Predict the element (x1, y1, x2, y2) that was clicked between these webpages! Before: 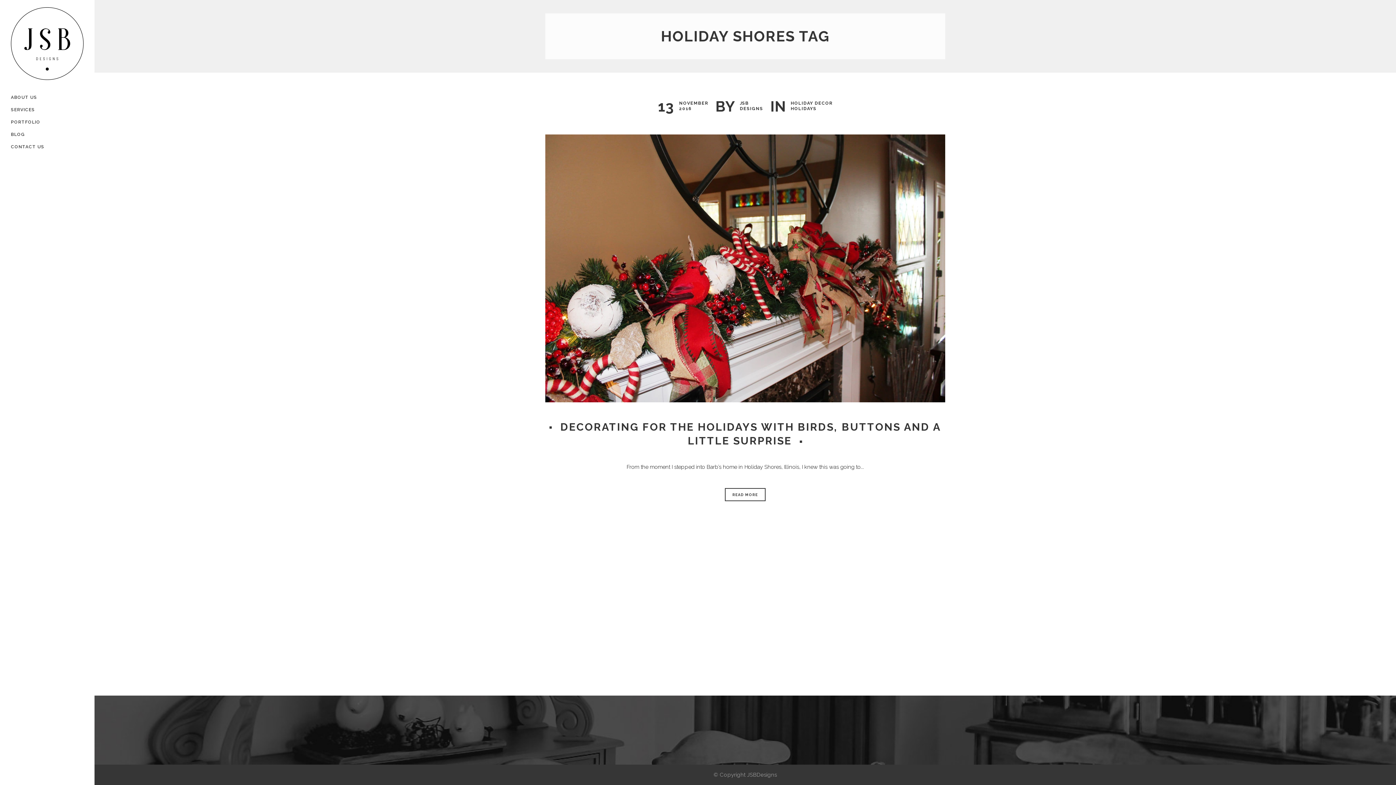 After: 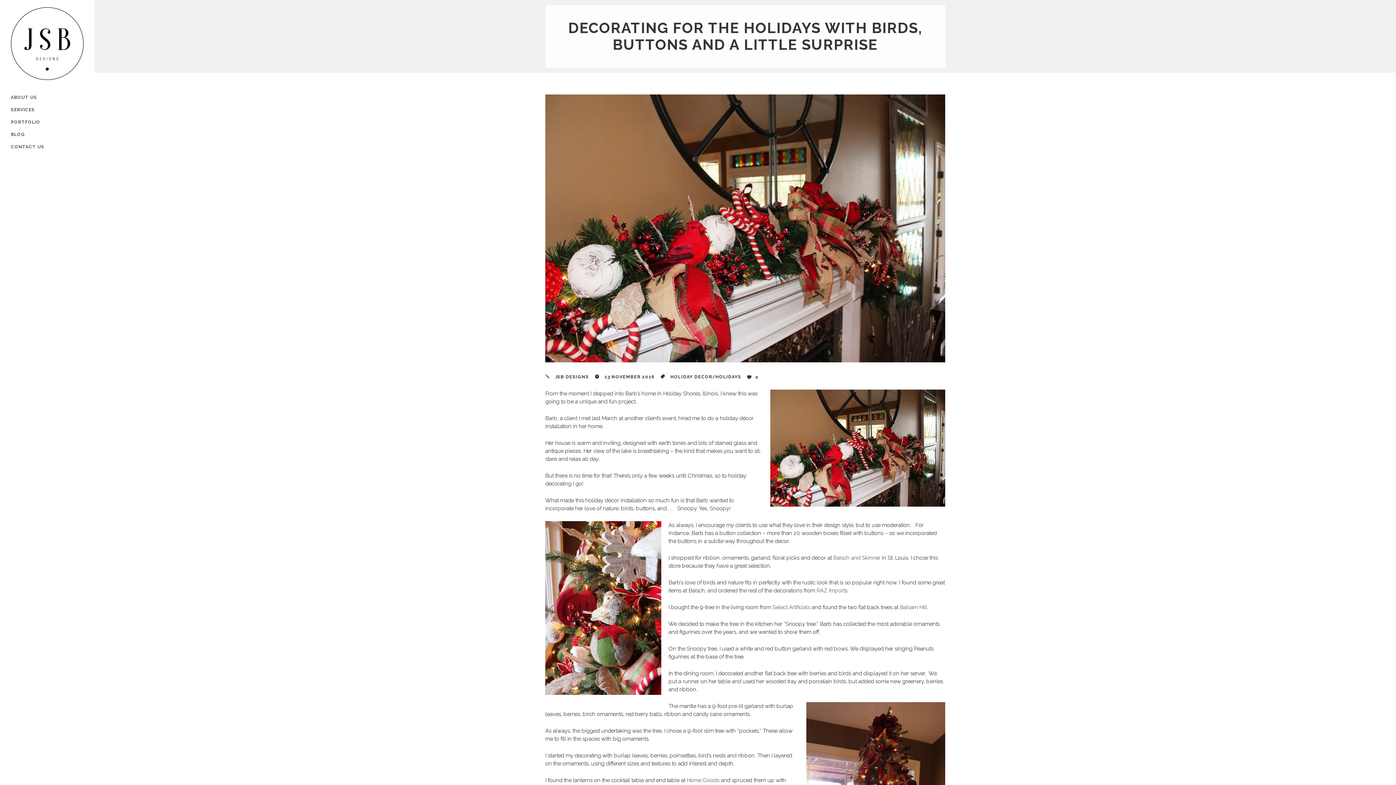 Action: label: READ MORE bbox: (725, 488, 765, 501)